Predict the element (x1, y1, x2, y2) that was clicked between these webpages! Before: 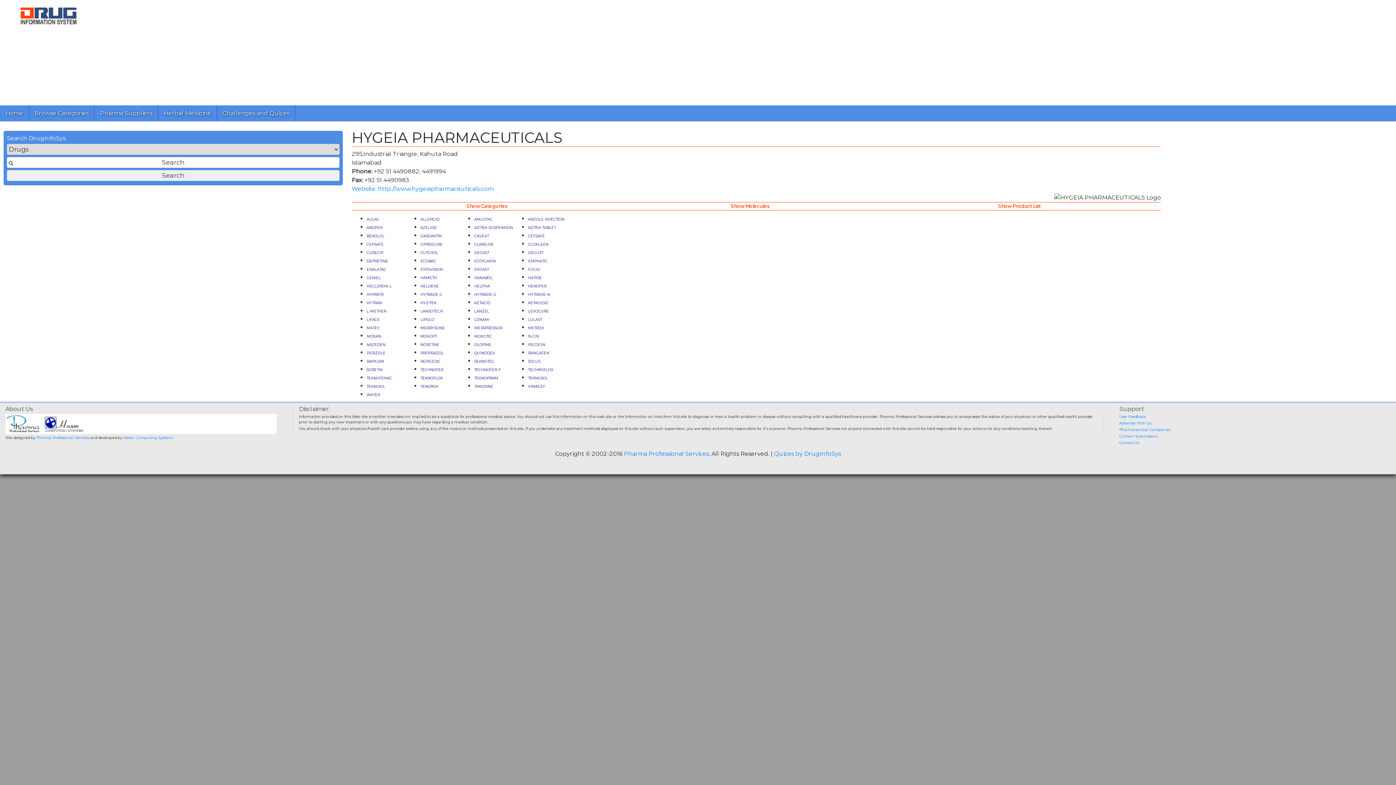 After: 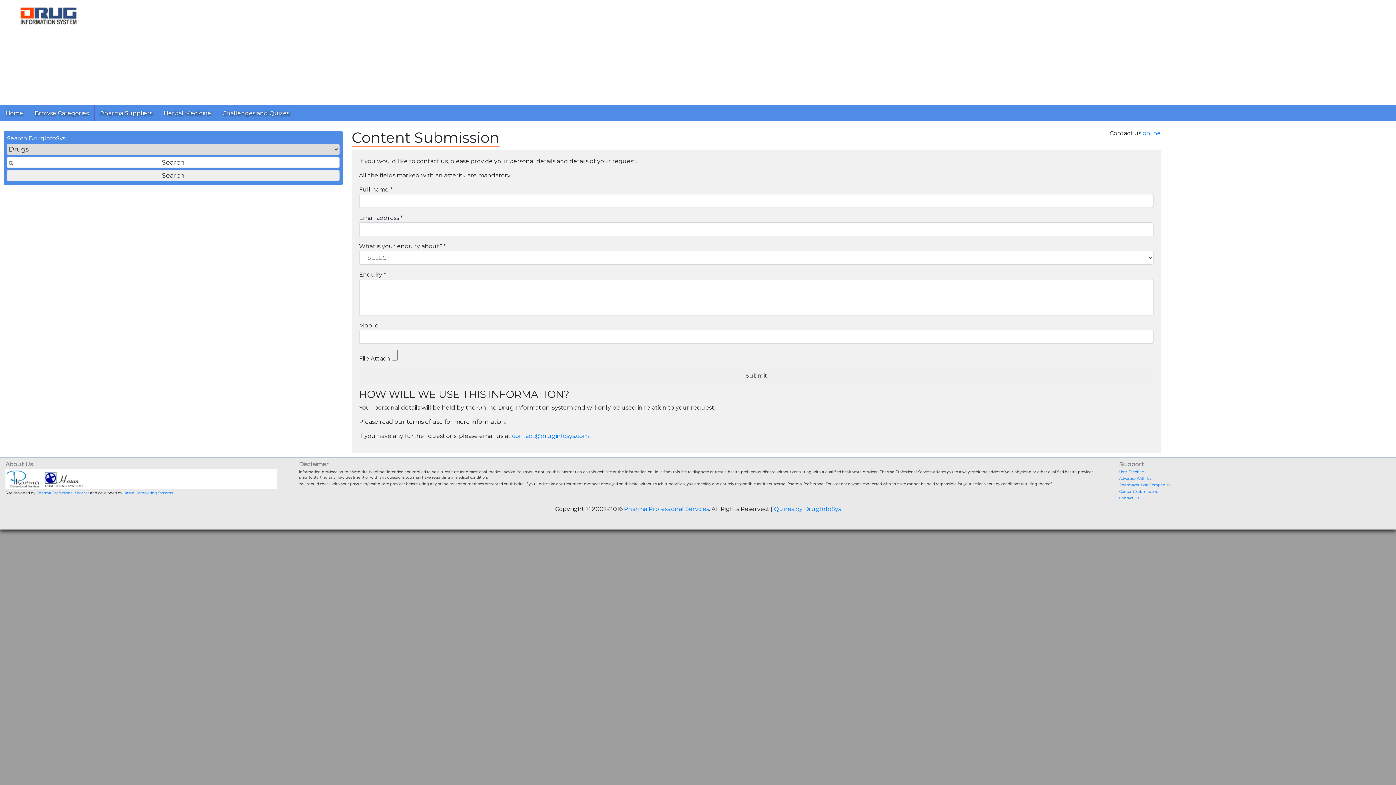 Action: bbox: (1119, 434, 1158, 438) label: Content Submissions